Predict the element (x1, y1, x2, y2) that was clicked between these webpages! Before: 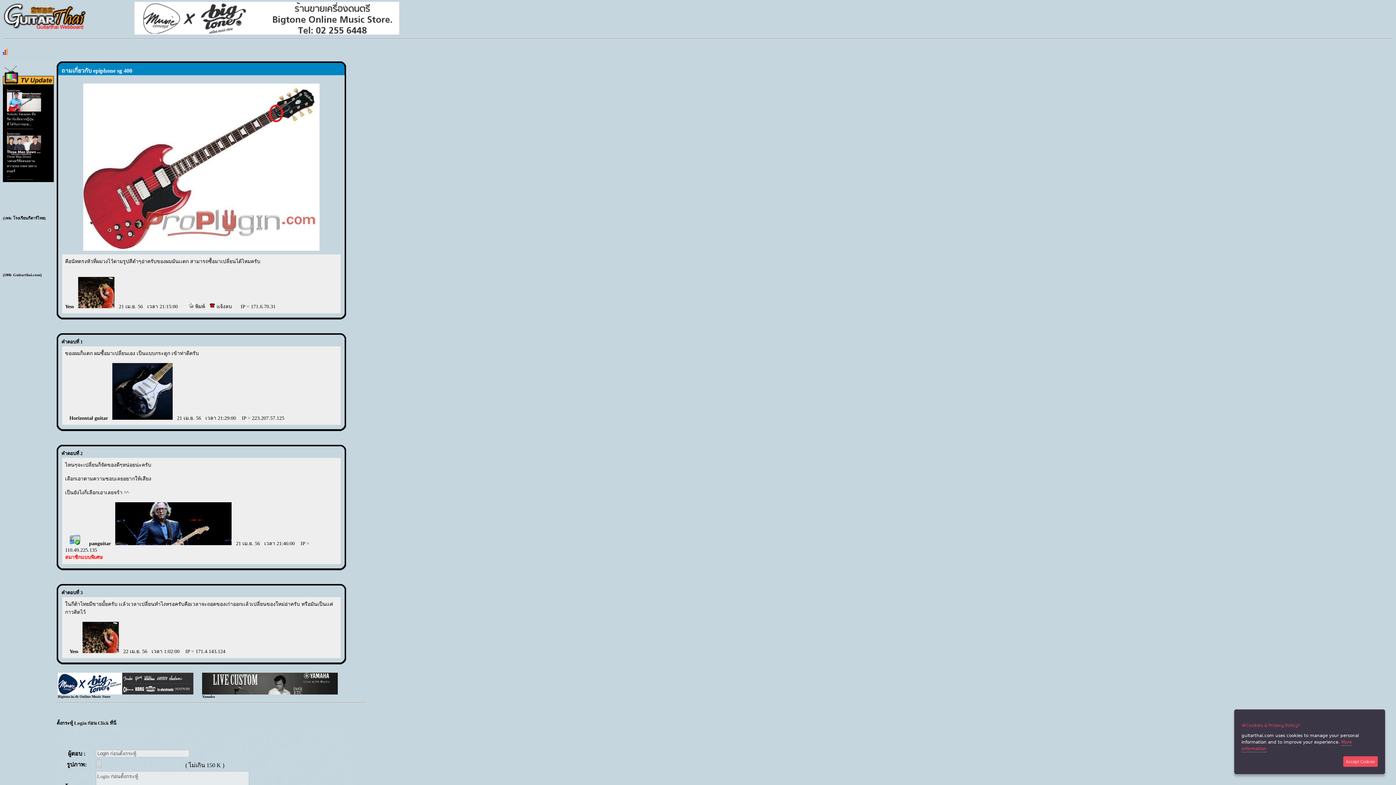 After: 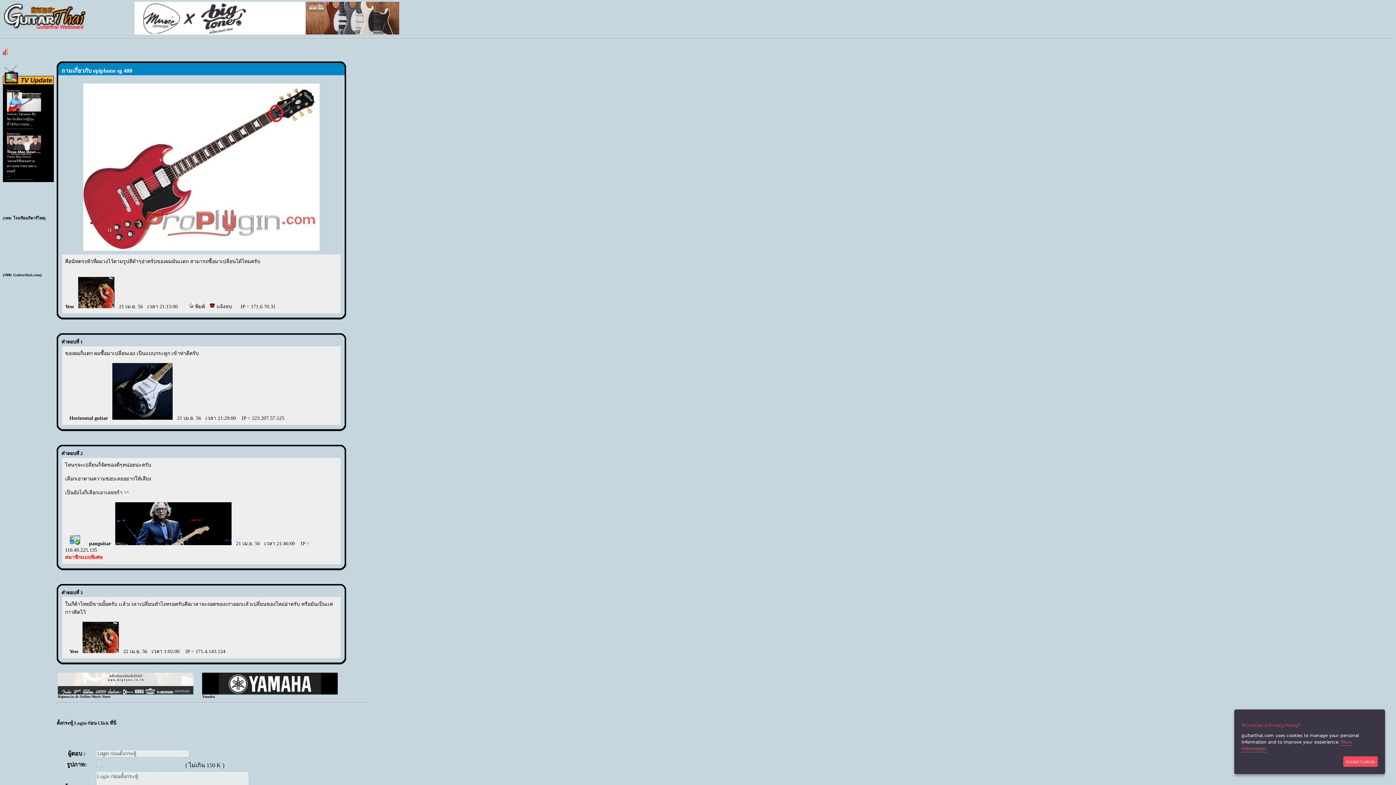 Action: bbox: (57, 691, 193, 695)